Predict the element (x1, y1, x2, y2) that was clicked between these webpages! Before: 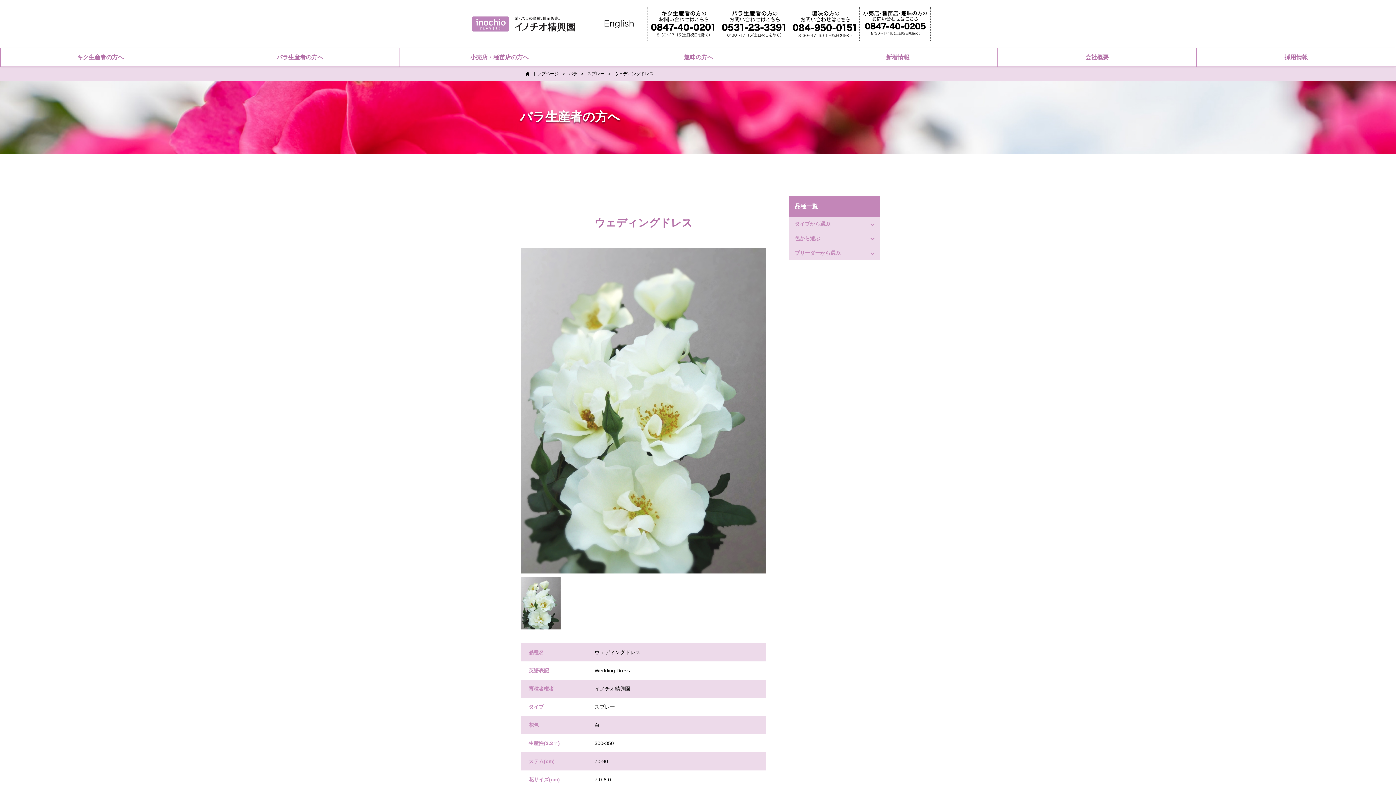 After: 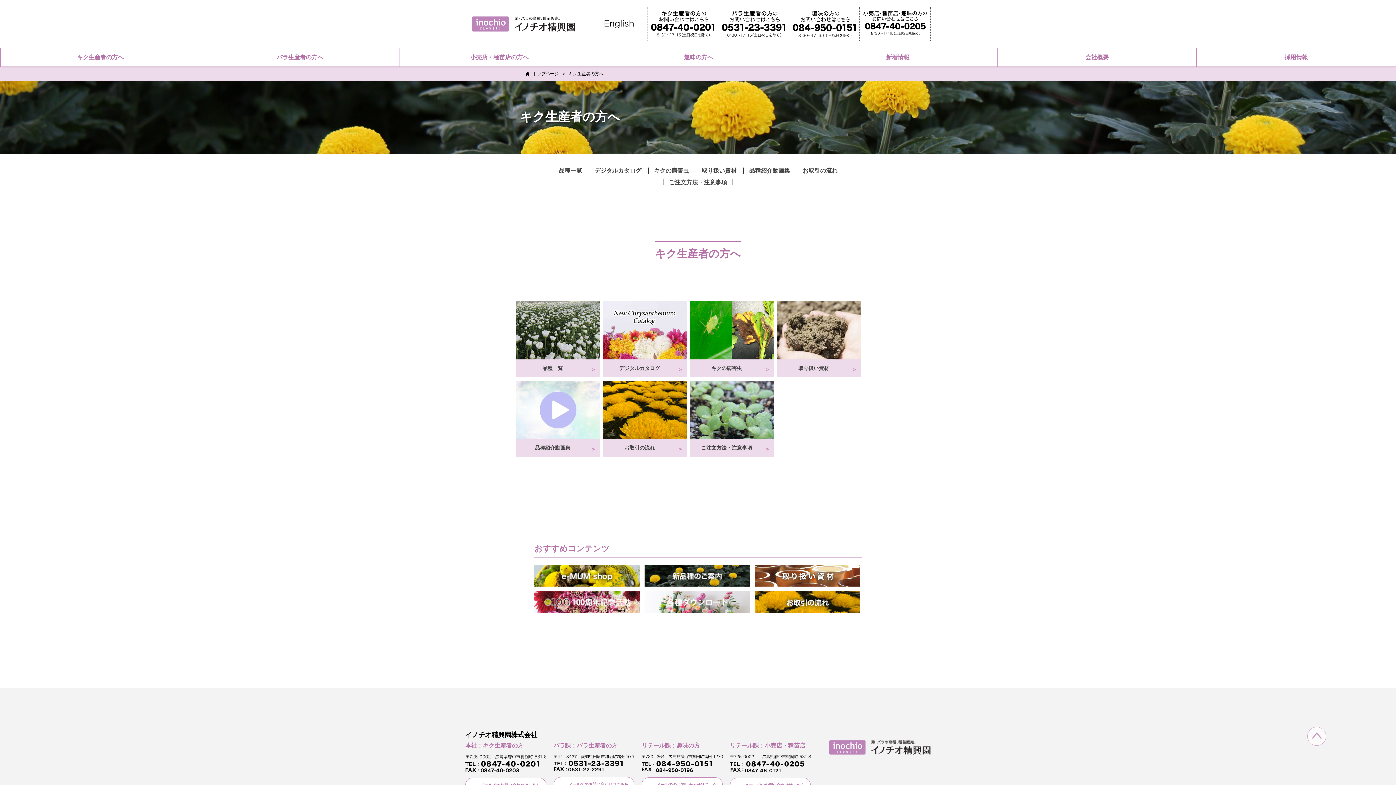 Action: bbox: (0, 54, 200, 60) label: キク生産者の方へ